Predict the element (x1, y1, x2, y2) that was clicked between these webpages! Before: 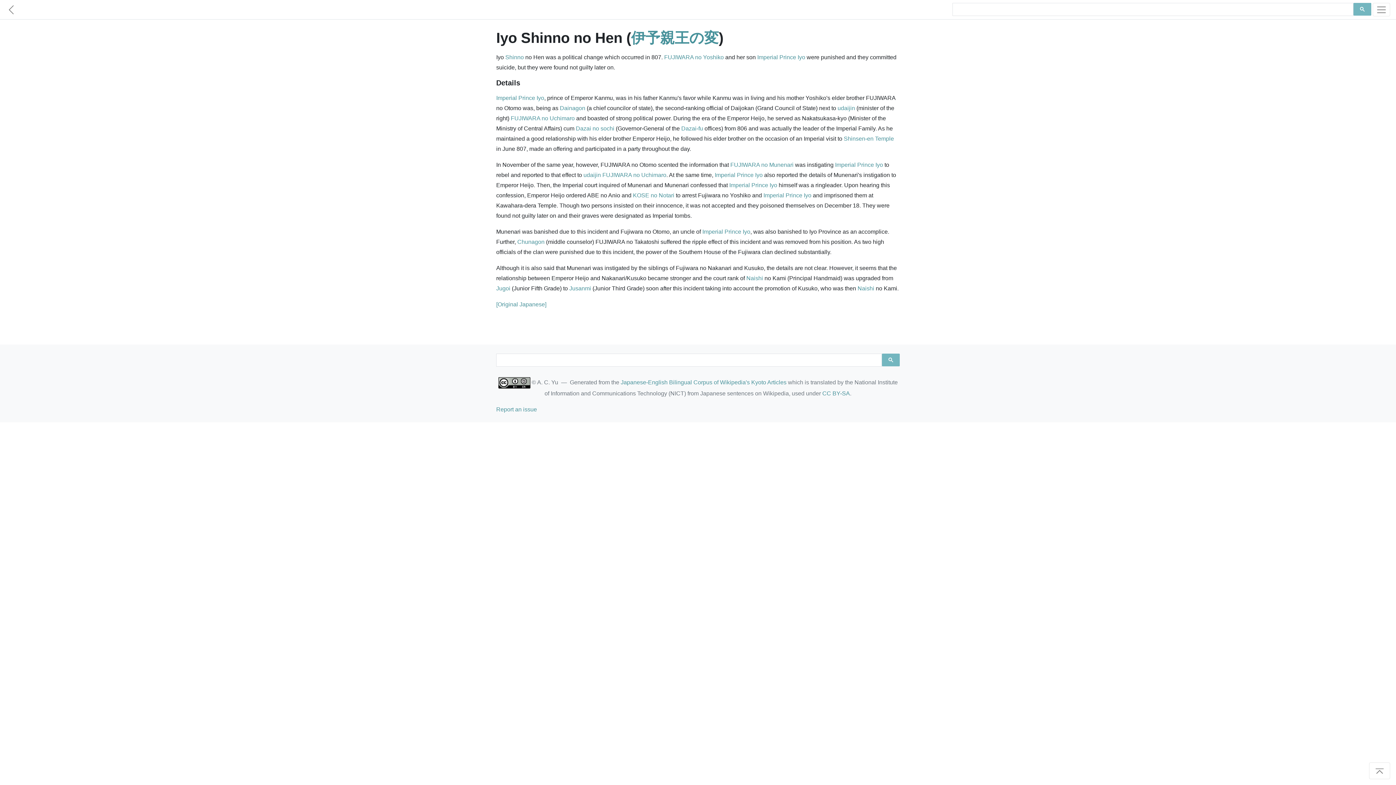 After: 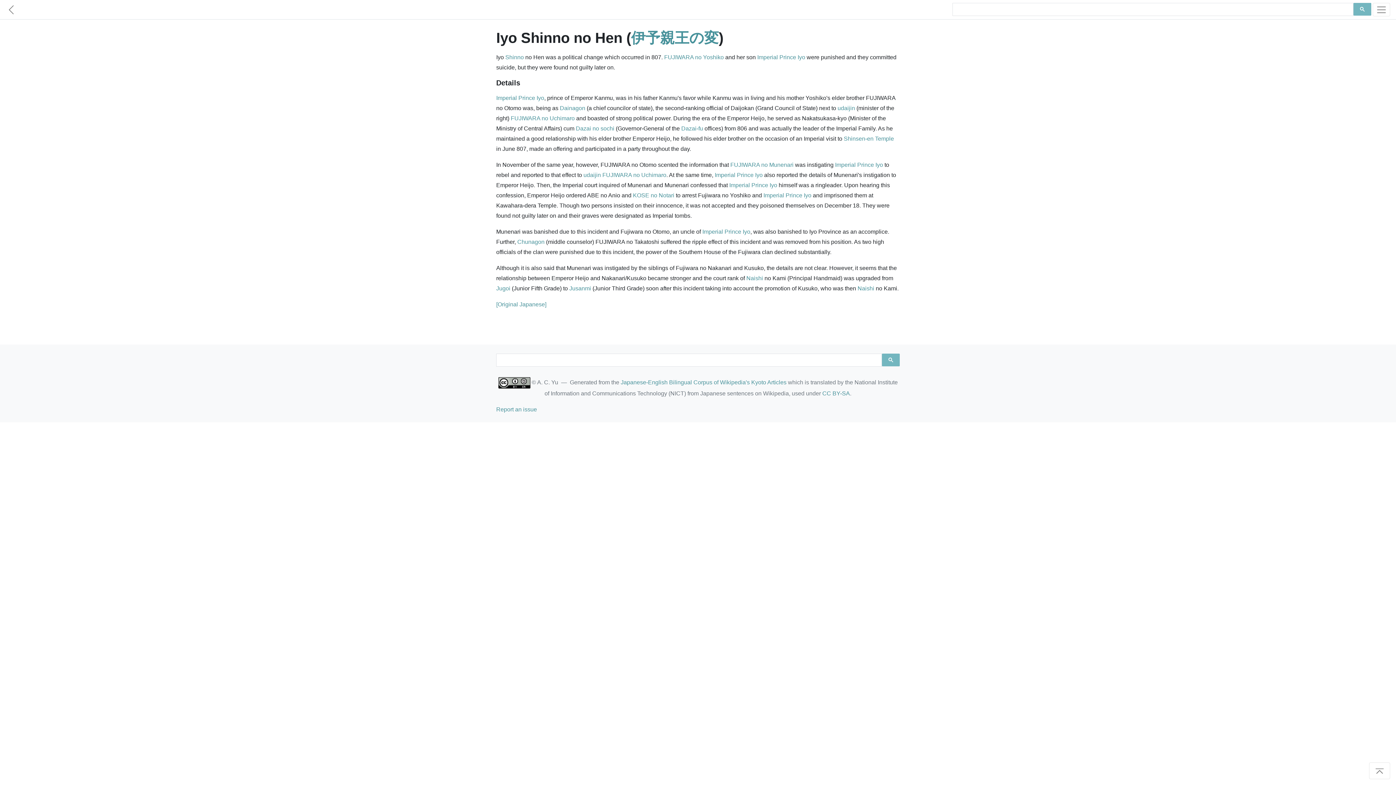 Action: bbox: (1369, 762, 1390, 779)